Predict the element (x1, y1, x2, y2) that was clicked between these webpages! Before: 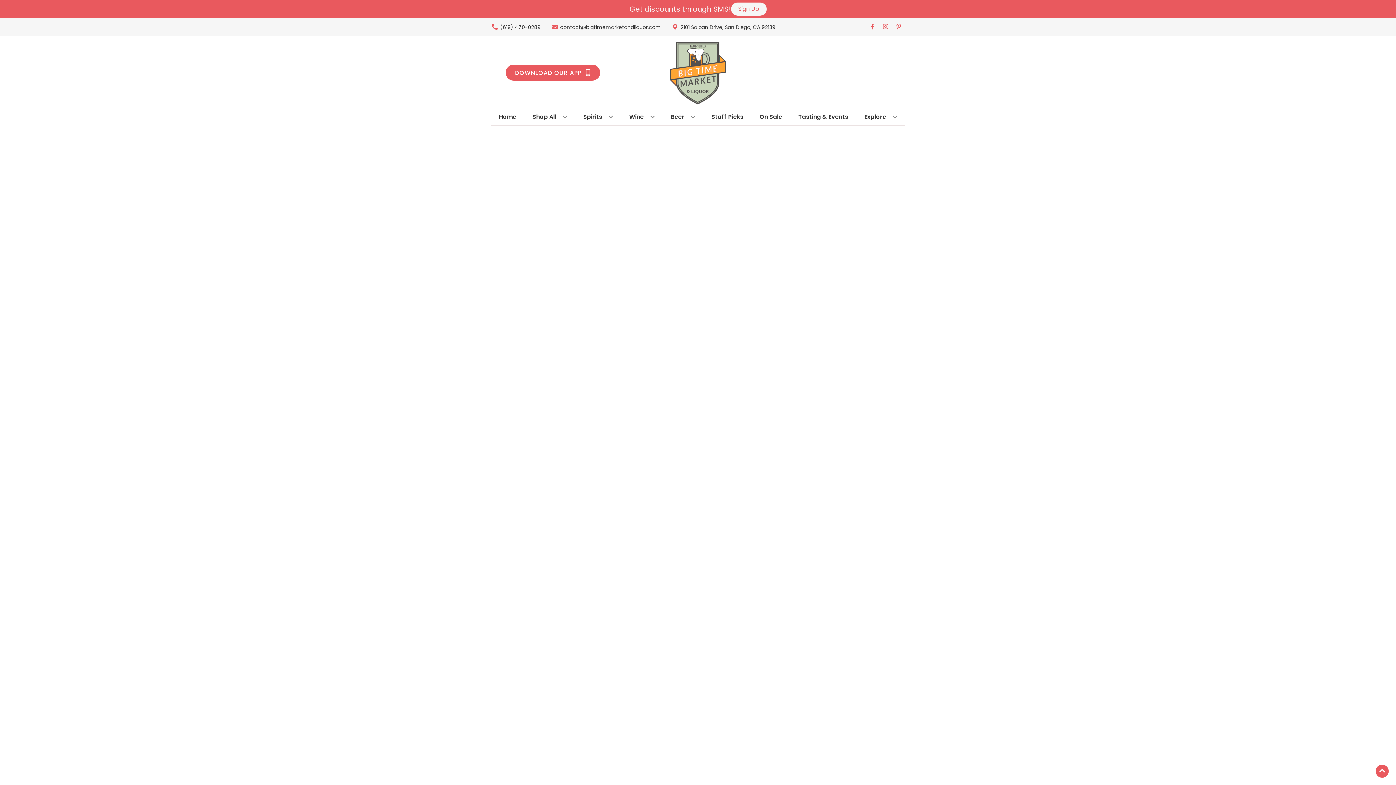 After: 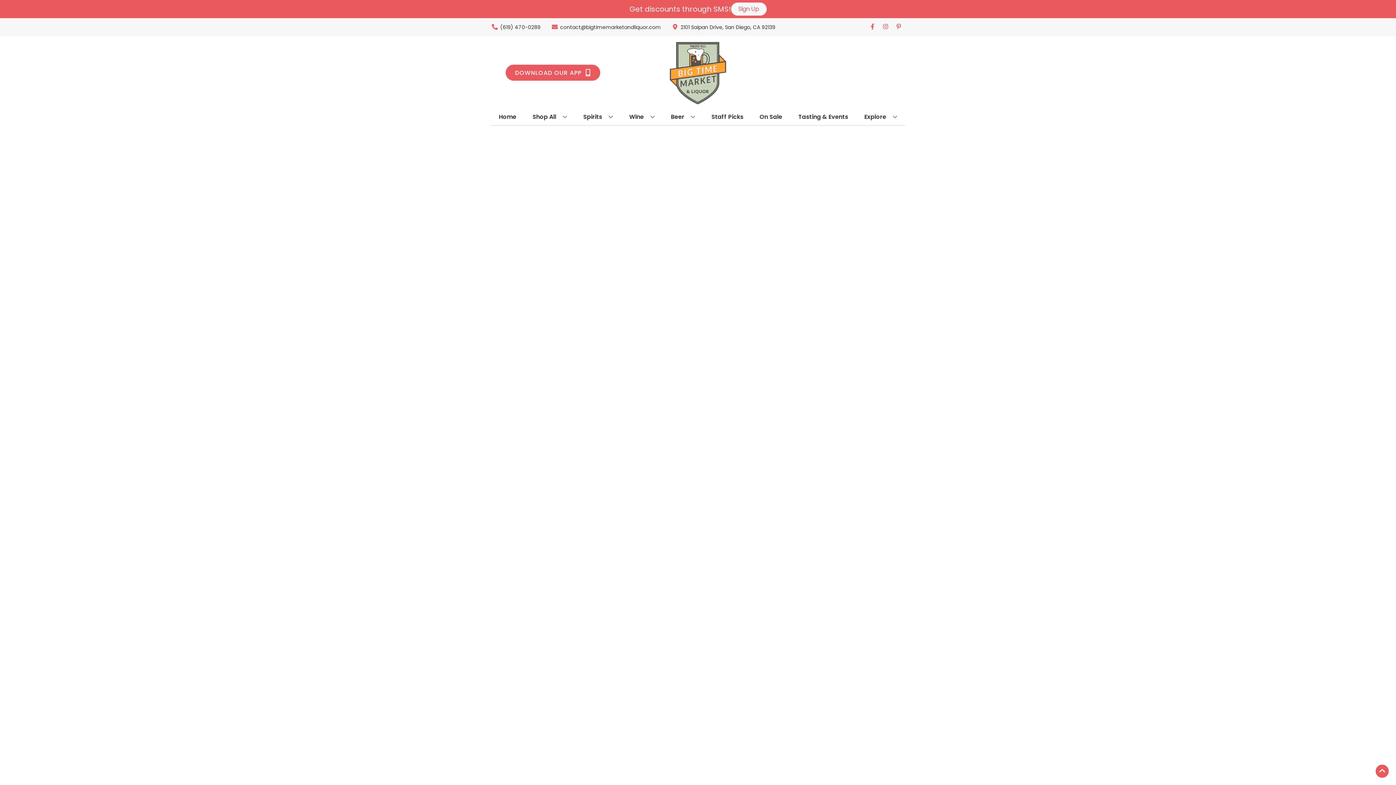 Action: bbox: (708, 109, 746, 125) label: Staff Picks